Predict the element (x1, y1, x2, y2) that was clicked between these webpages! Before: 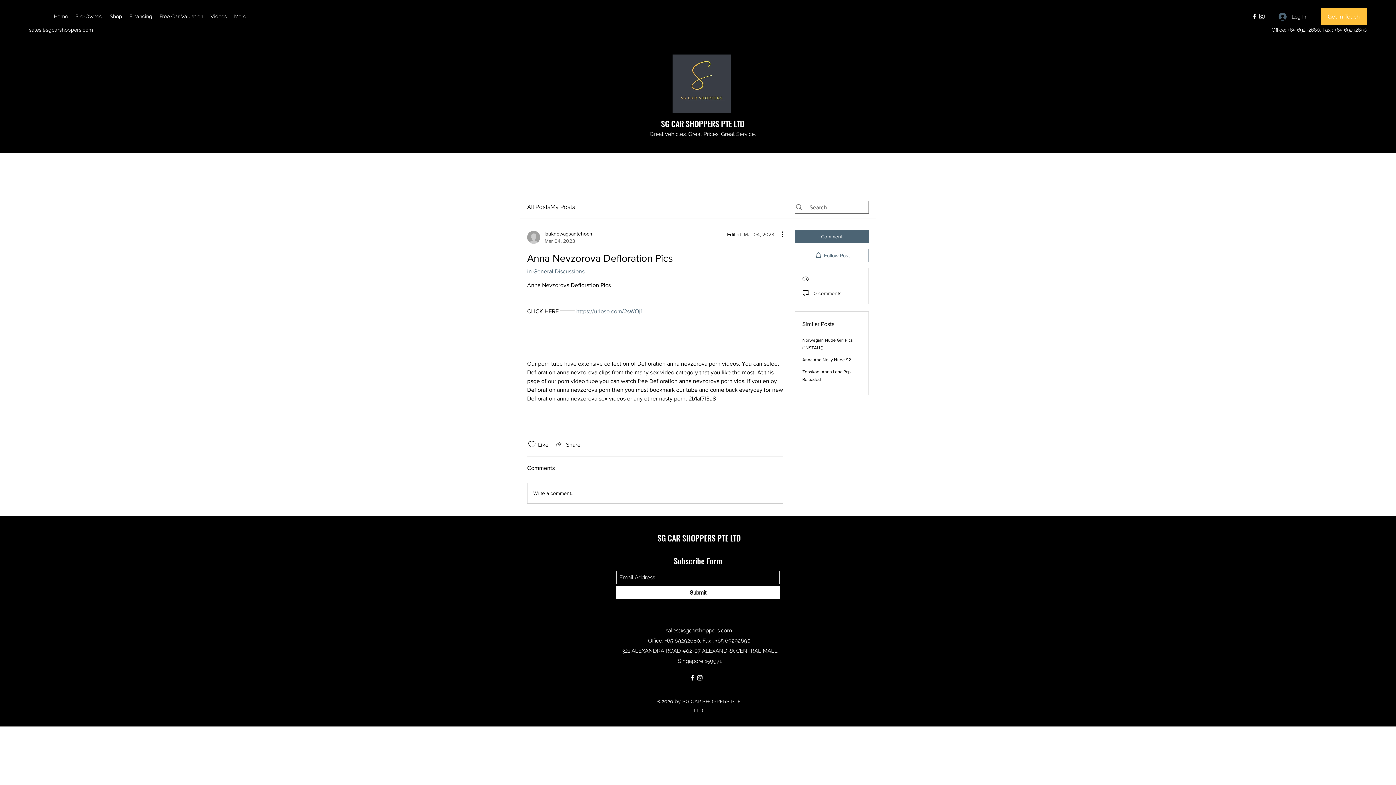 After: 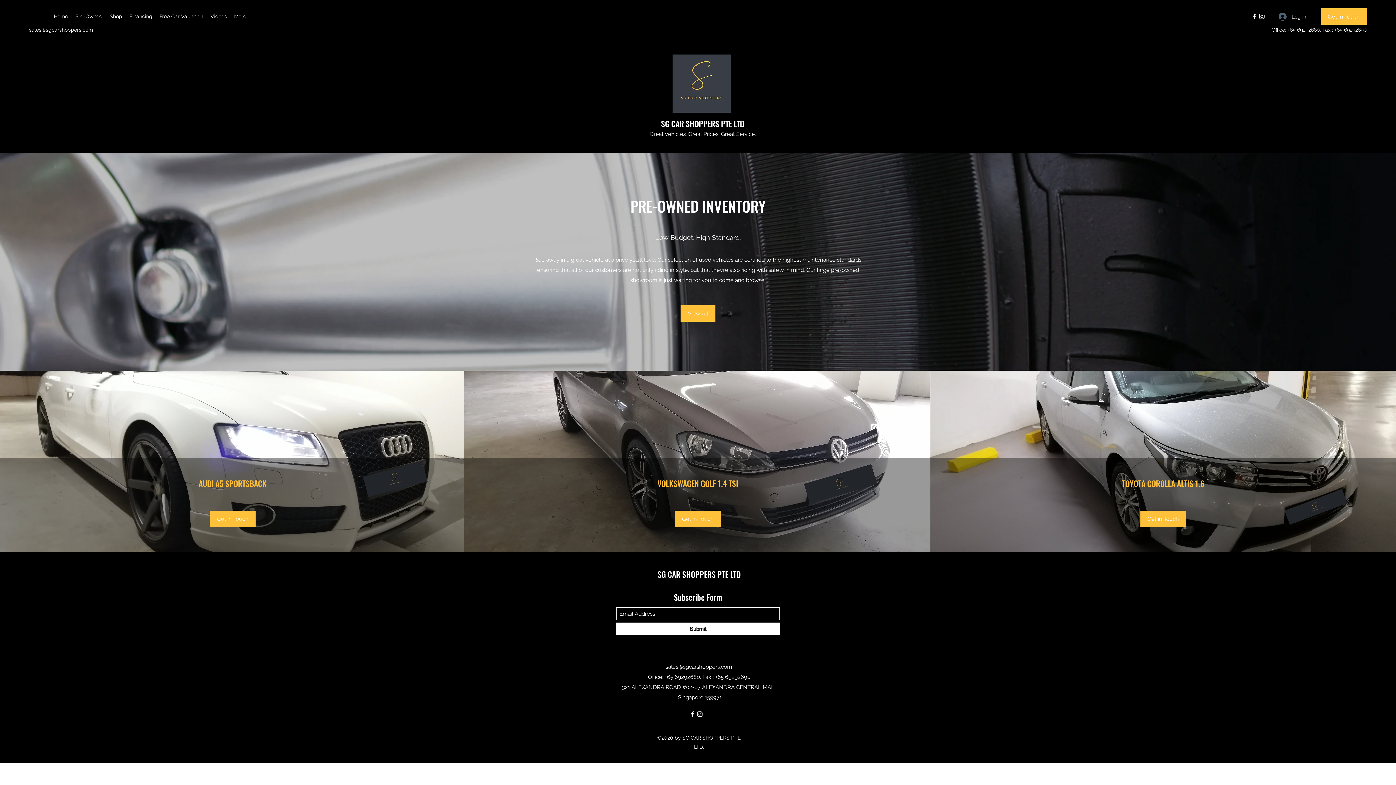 Action: bbox: (71, 10, 106, 21) label: Pre-Owned